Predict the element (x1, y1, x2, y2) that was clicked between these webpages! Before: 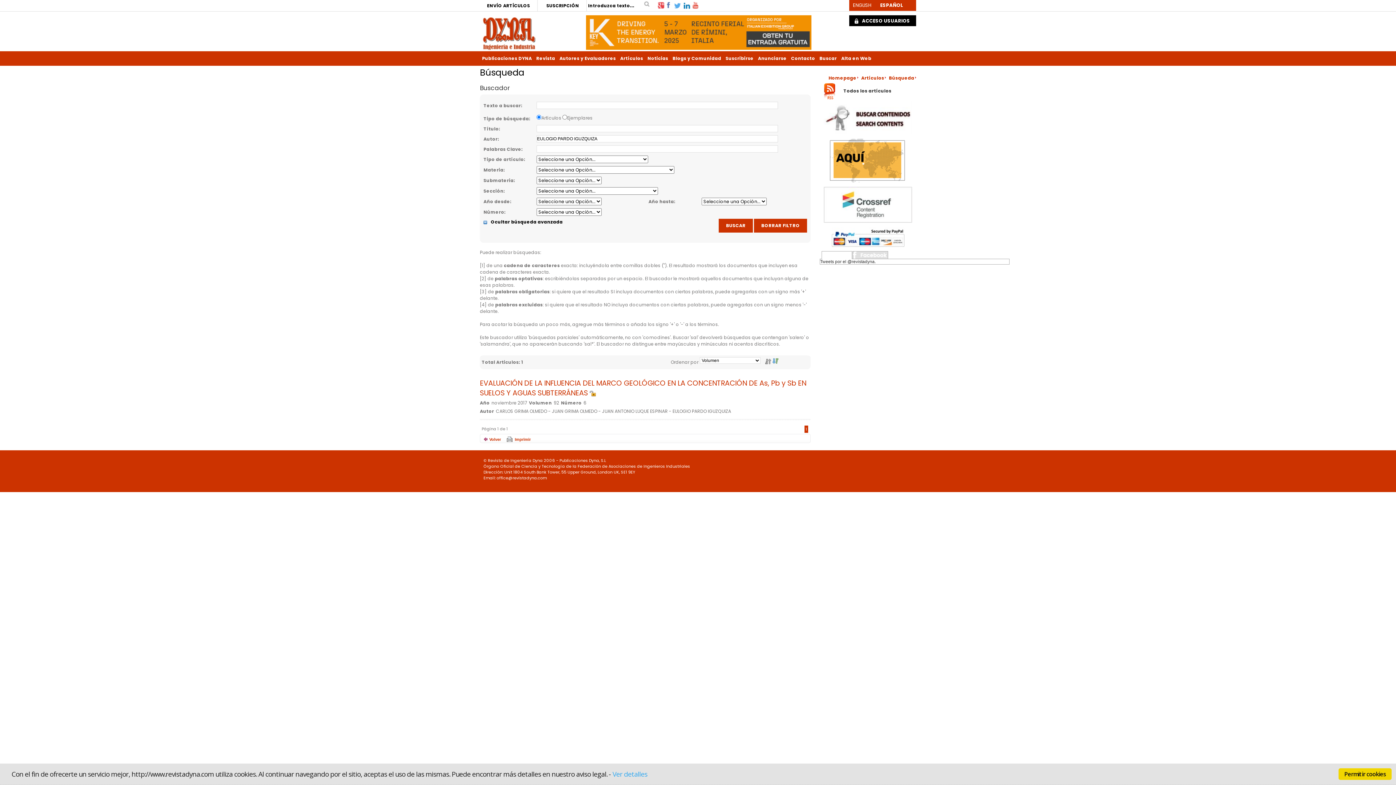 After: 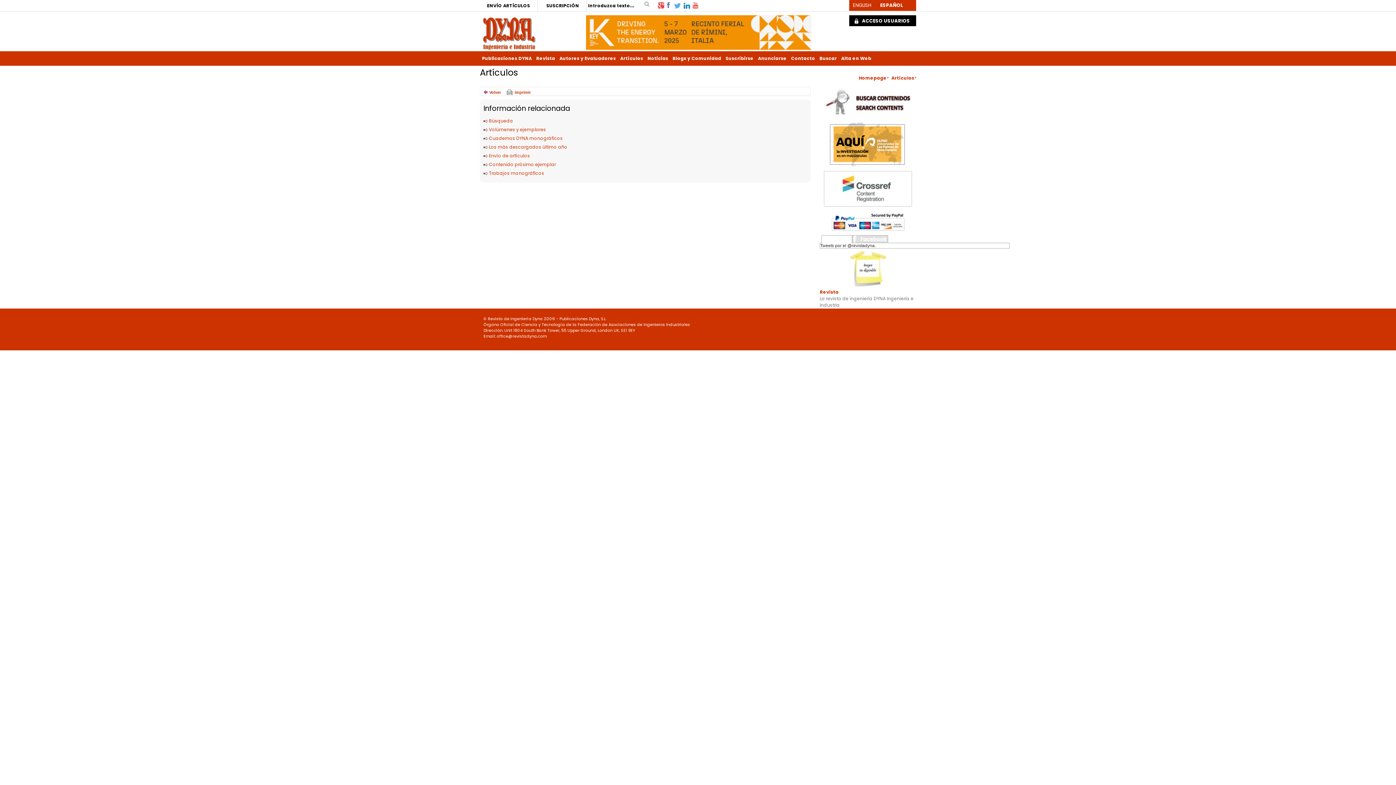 Action: bbox: (620, 55, 643, 61) label: Artículos